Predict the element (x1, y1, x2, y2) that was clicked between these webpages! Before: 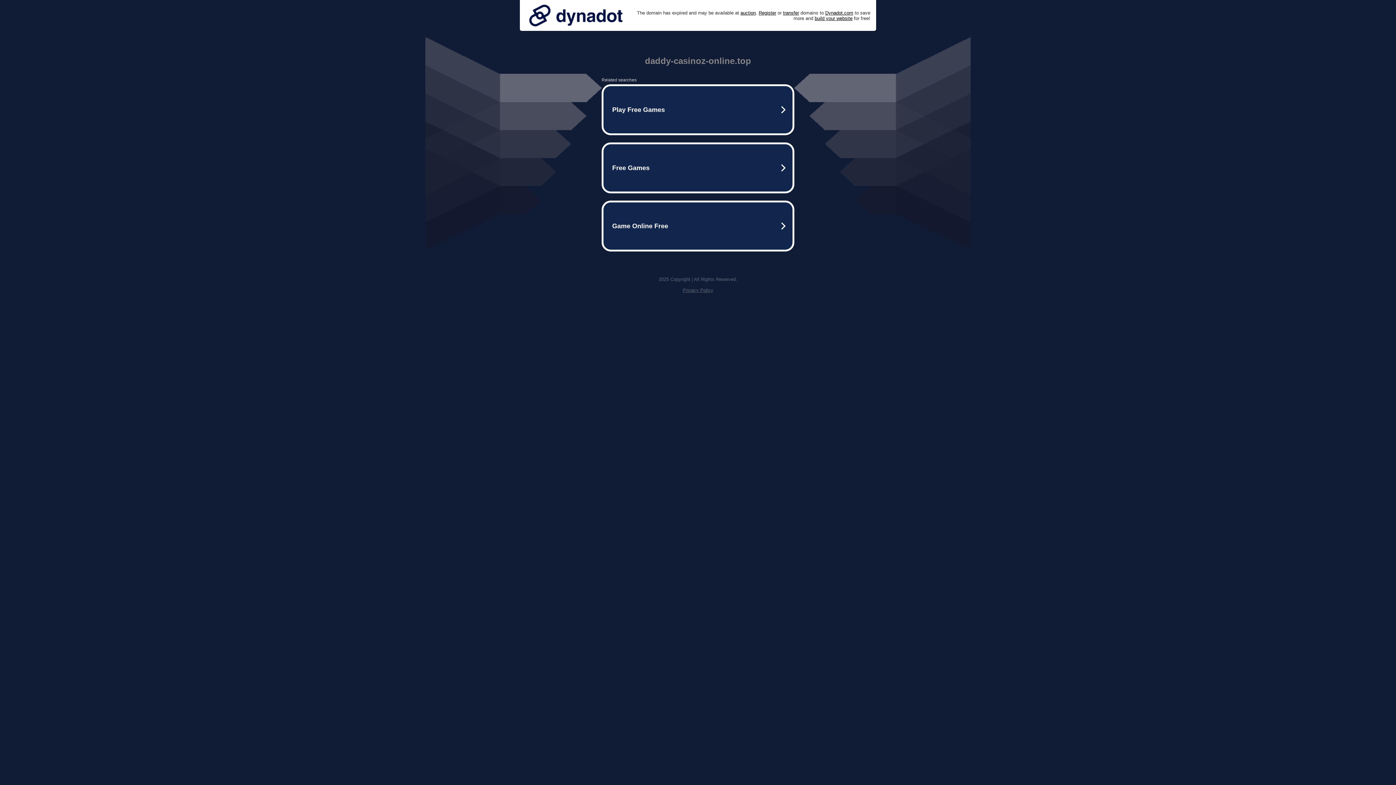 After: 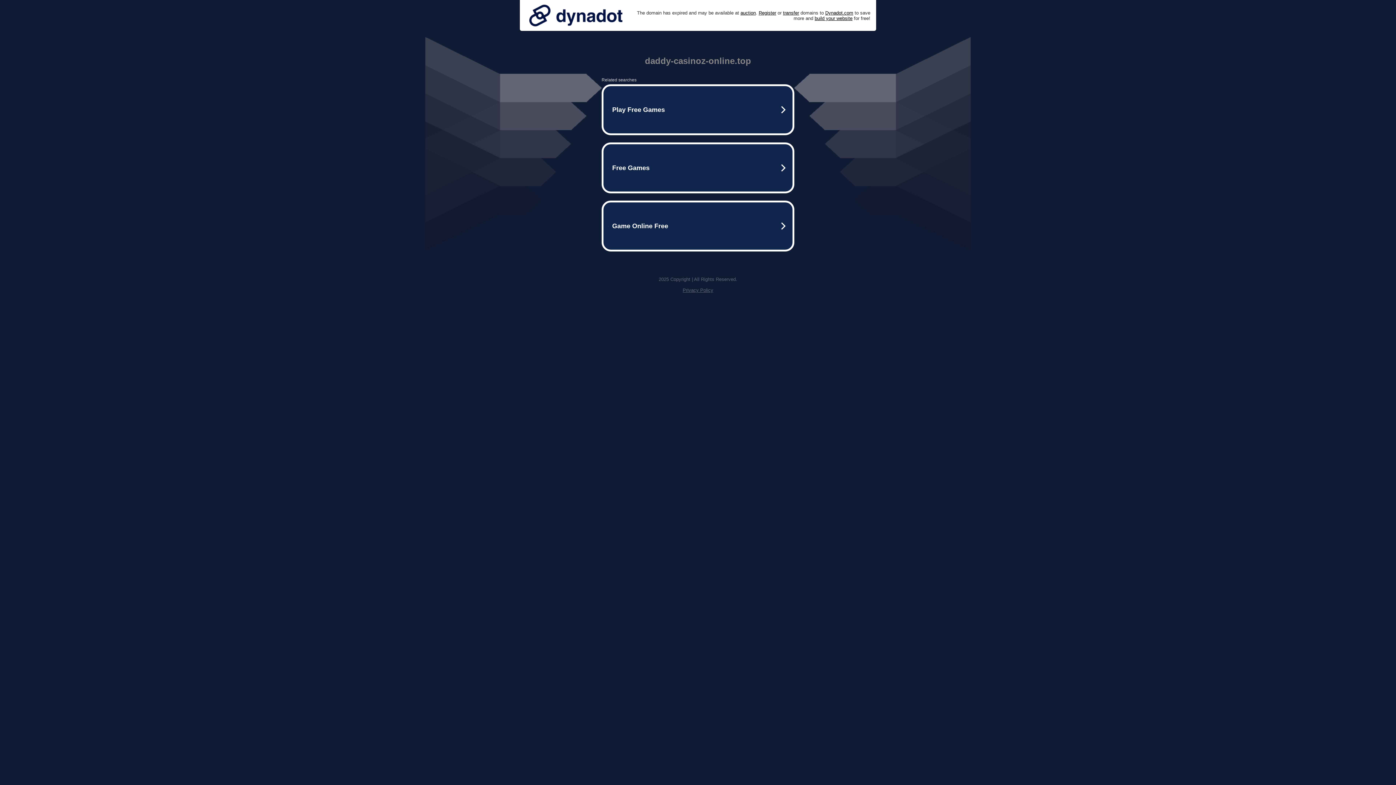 Action: bbox: (682, 287, 713, 293) label: Privacy Policy